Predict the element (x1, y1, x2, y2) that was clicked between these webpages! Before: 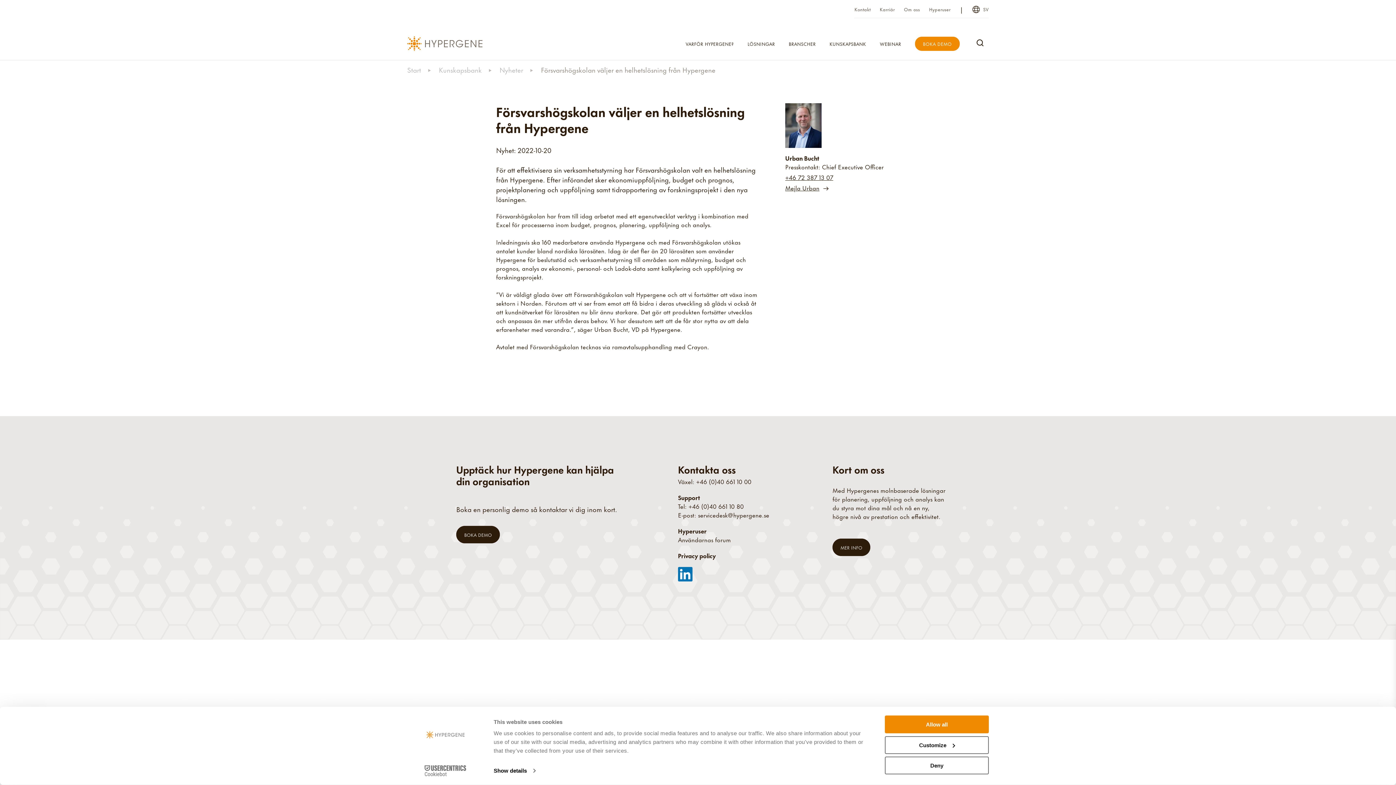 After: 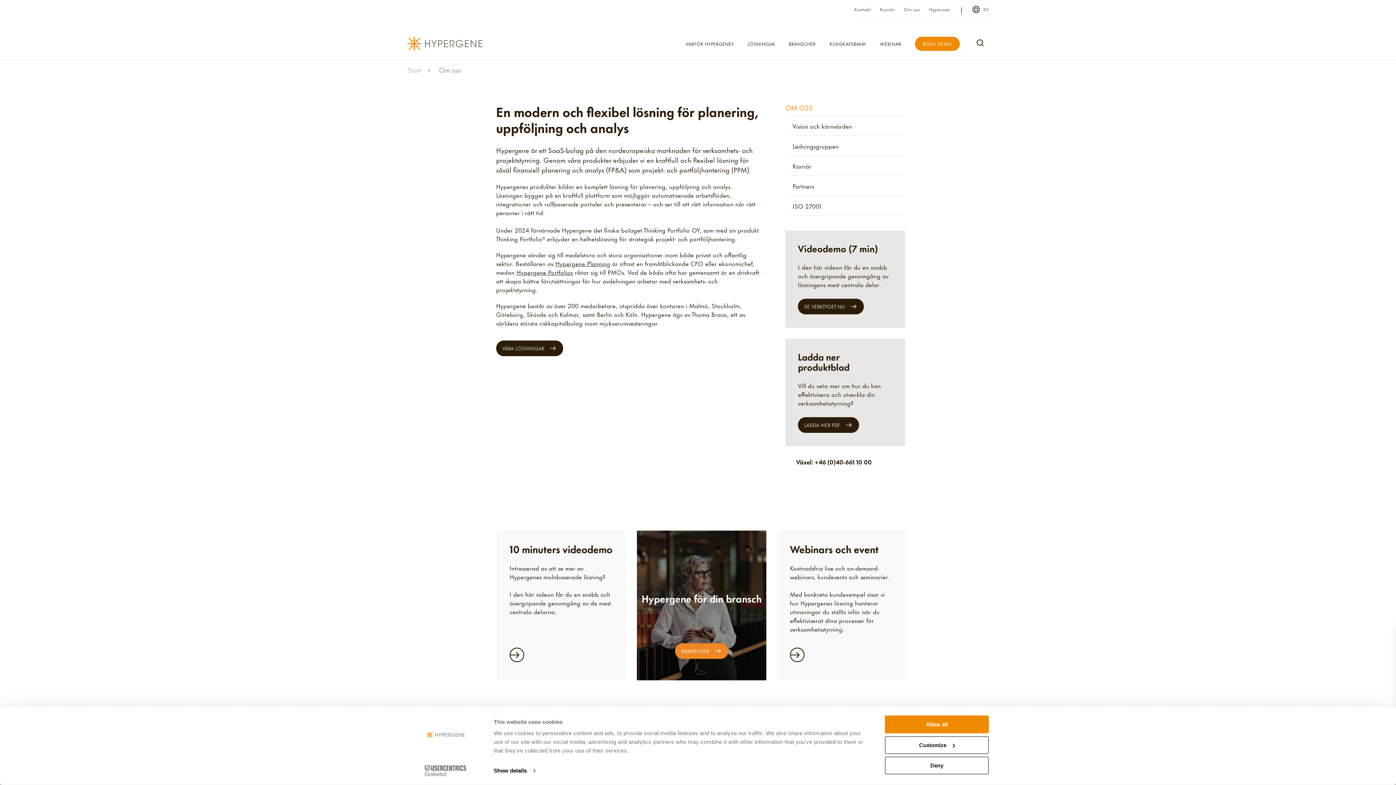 Action: bbox: (832, 538, 870, 556) label: MER INFO